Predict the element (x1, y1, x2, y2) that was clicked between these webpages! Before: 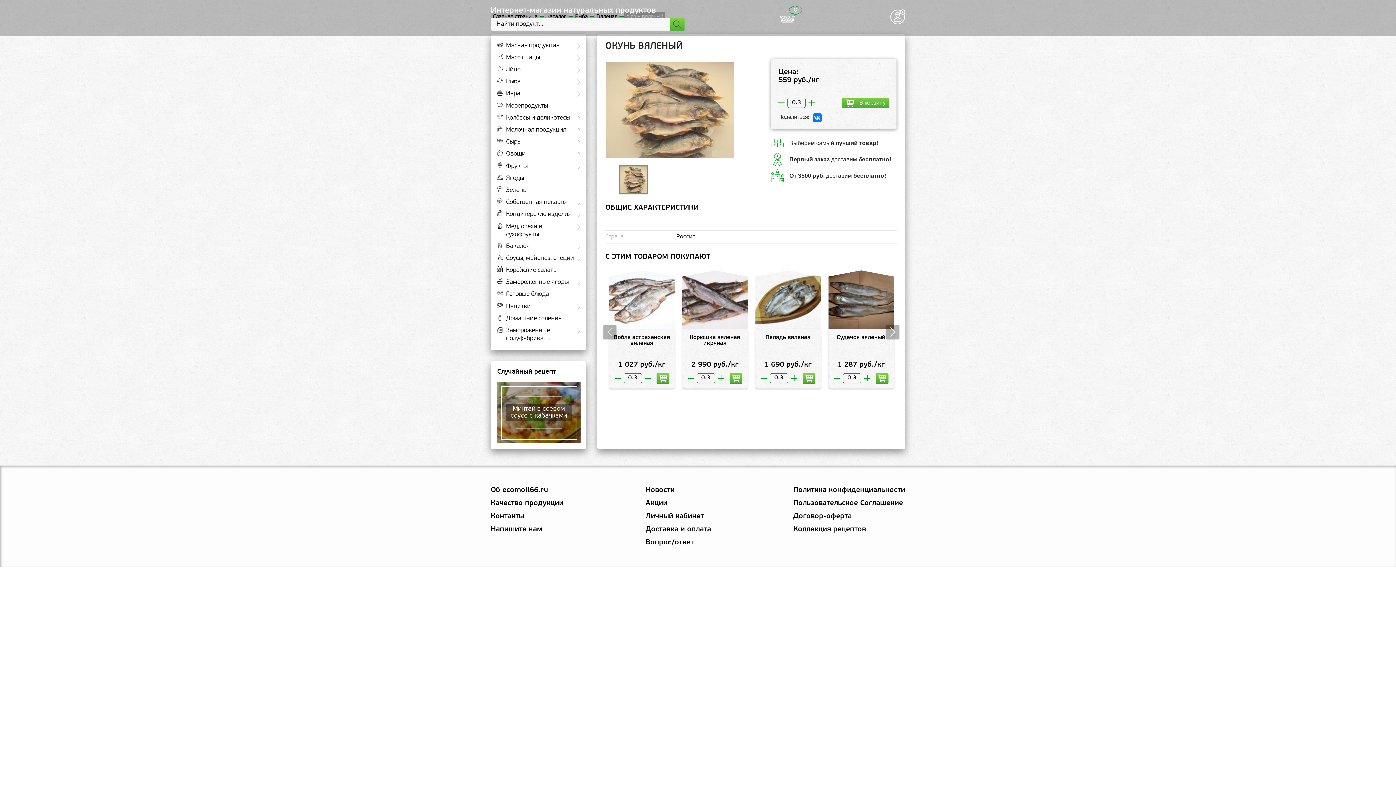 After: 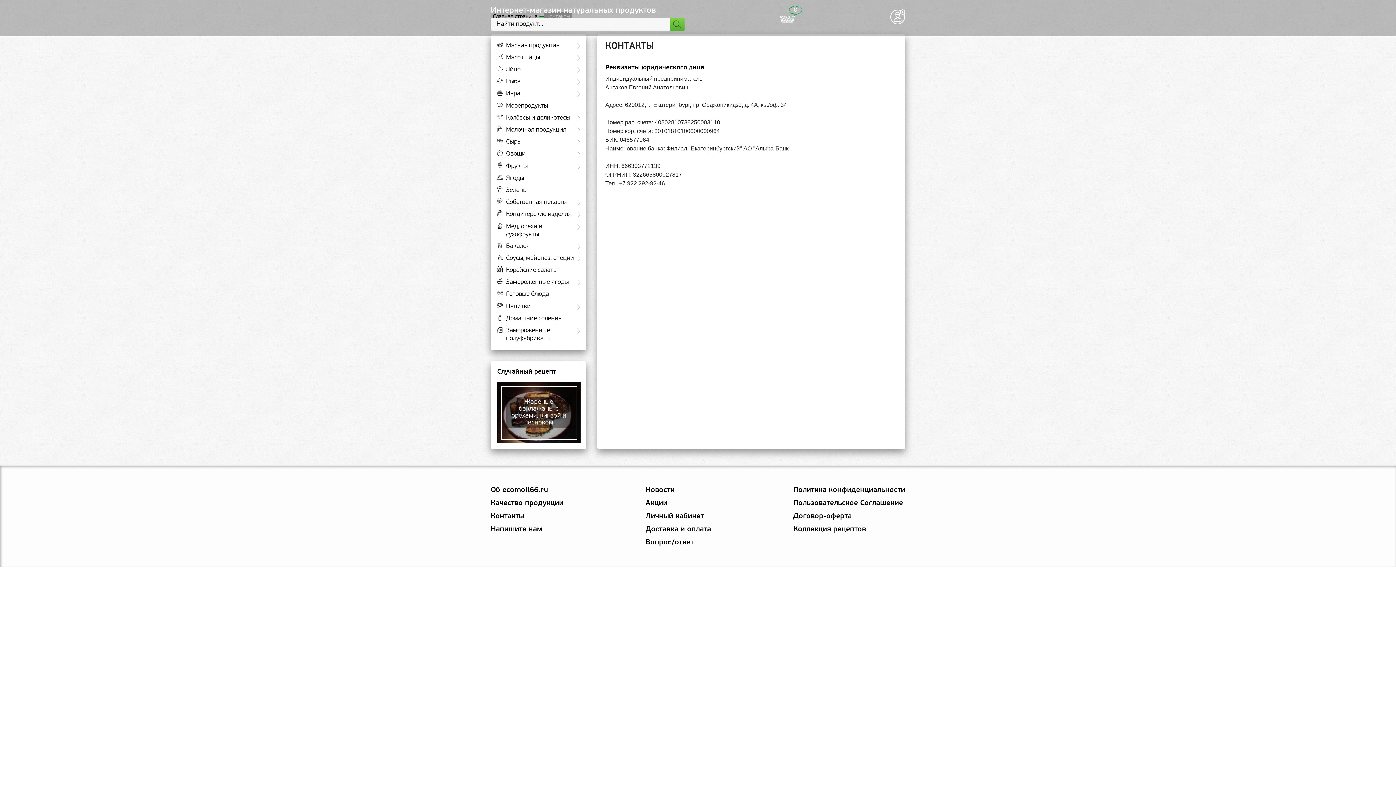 Action: label: Контакты bbox: (490, 513, 524, 520)